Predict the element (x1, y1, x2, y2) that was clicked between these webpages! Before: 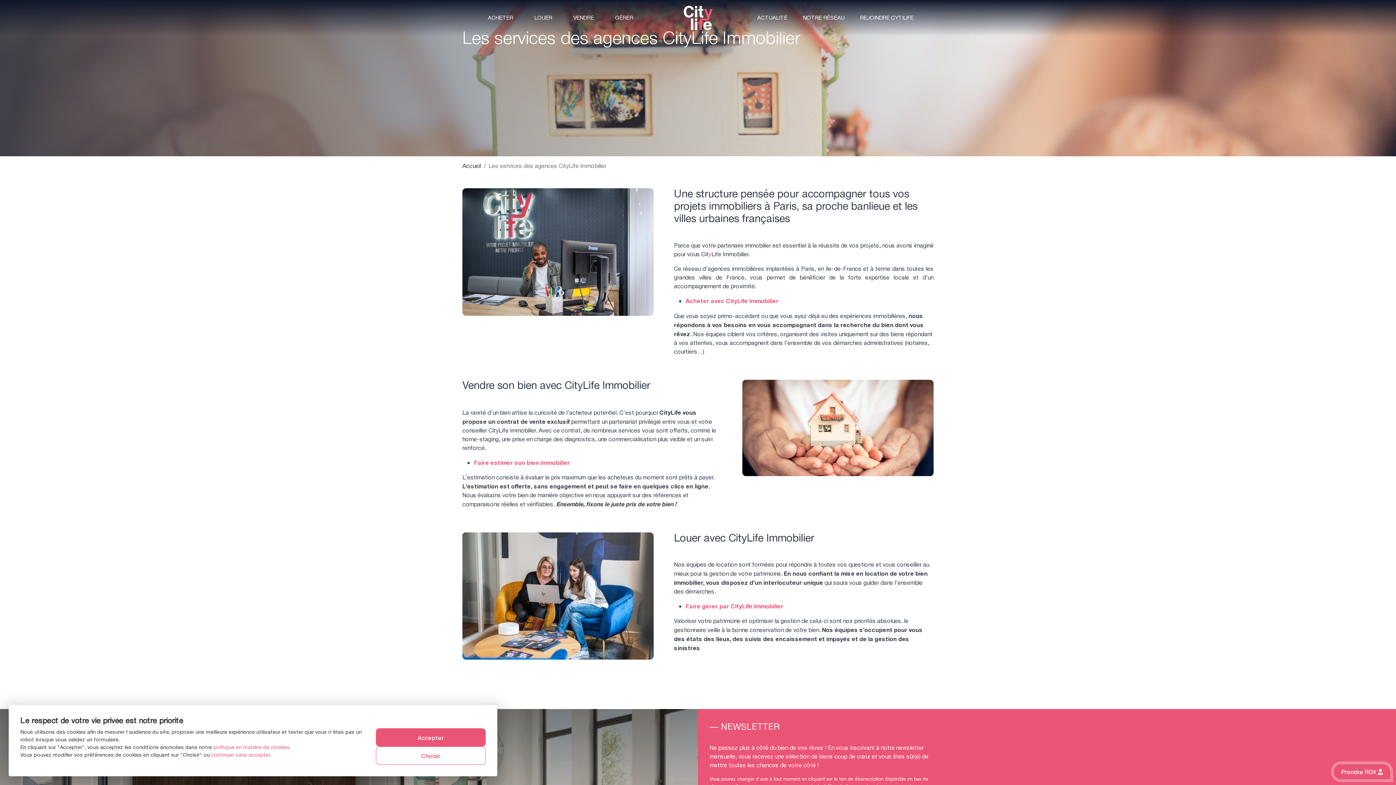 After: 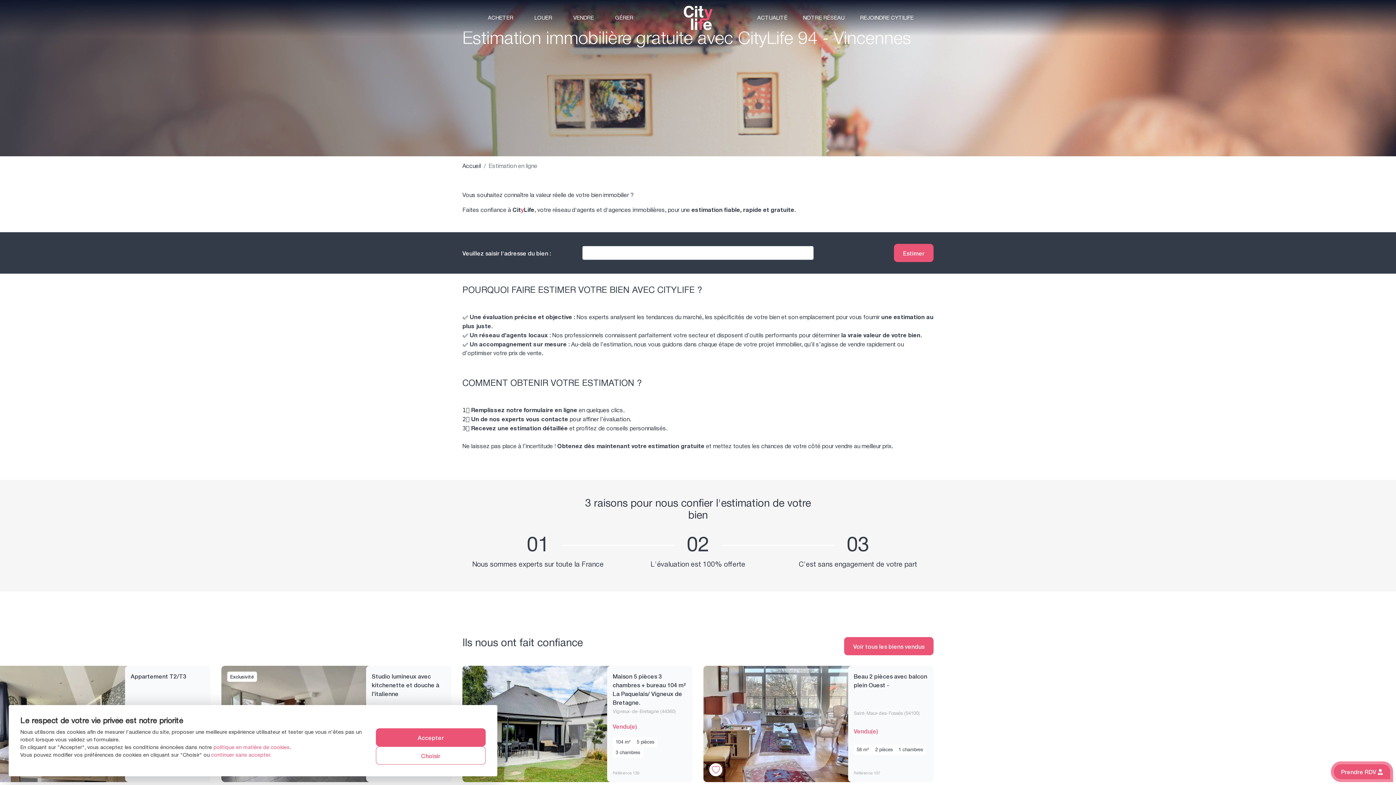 Action: bbox: (474, 458, 570, 467) label: Faire estimer son bien immobilier